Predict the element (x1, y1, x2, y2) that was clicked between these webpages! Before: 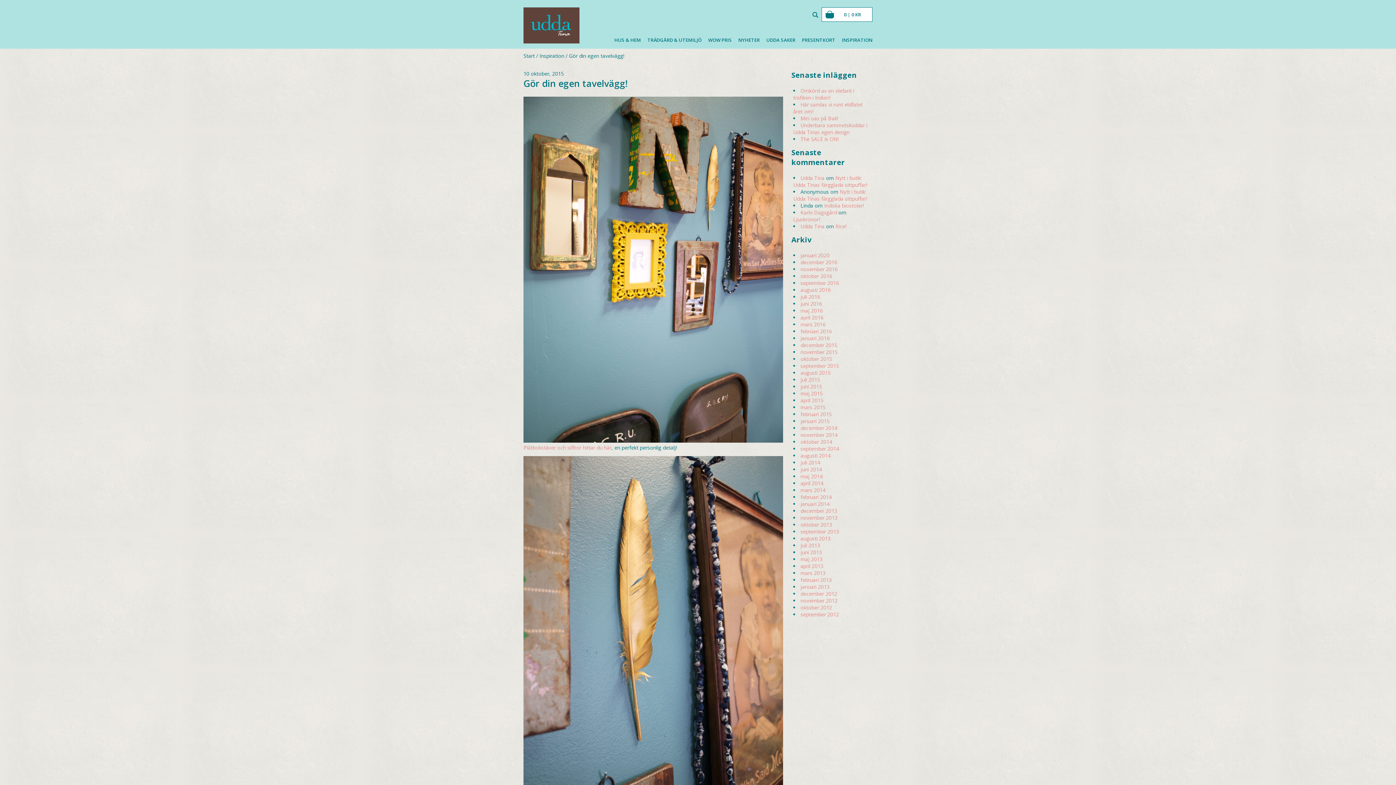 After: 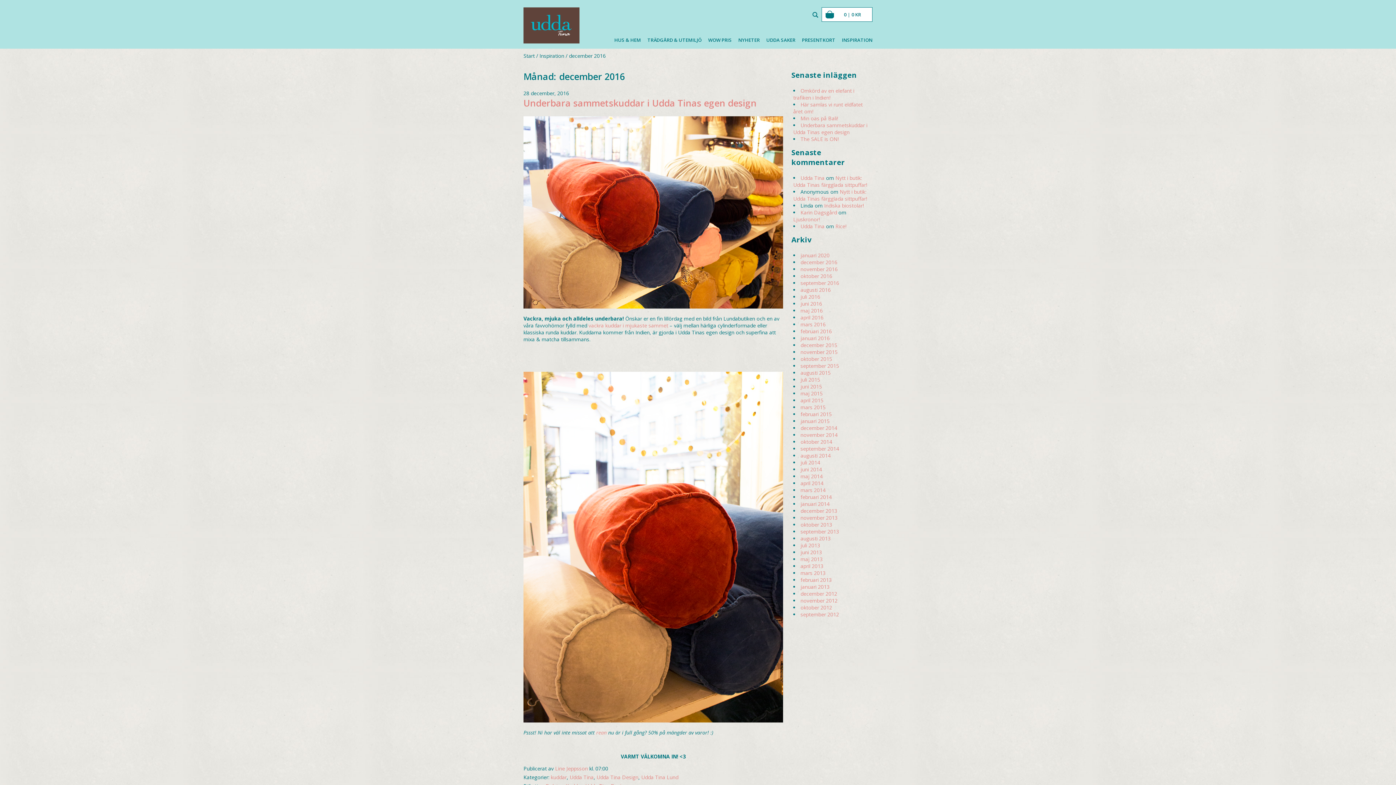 Action: bbox: (800, 258, 837, 265) label: december 2016